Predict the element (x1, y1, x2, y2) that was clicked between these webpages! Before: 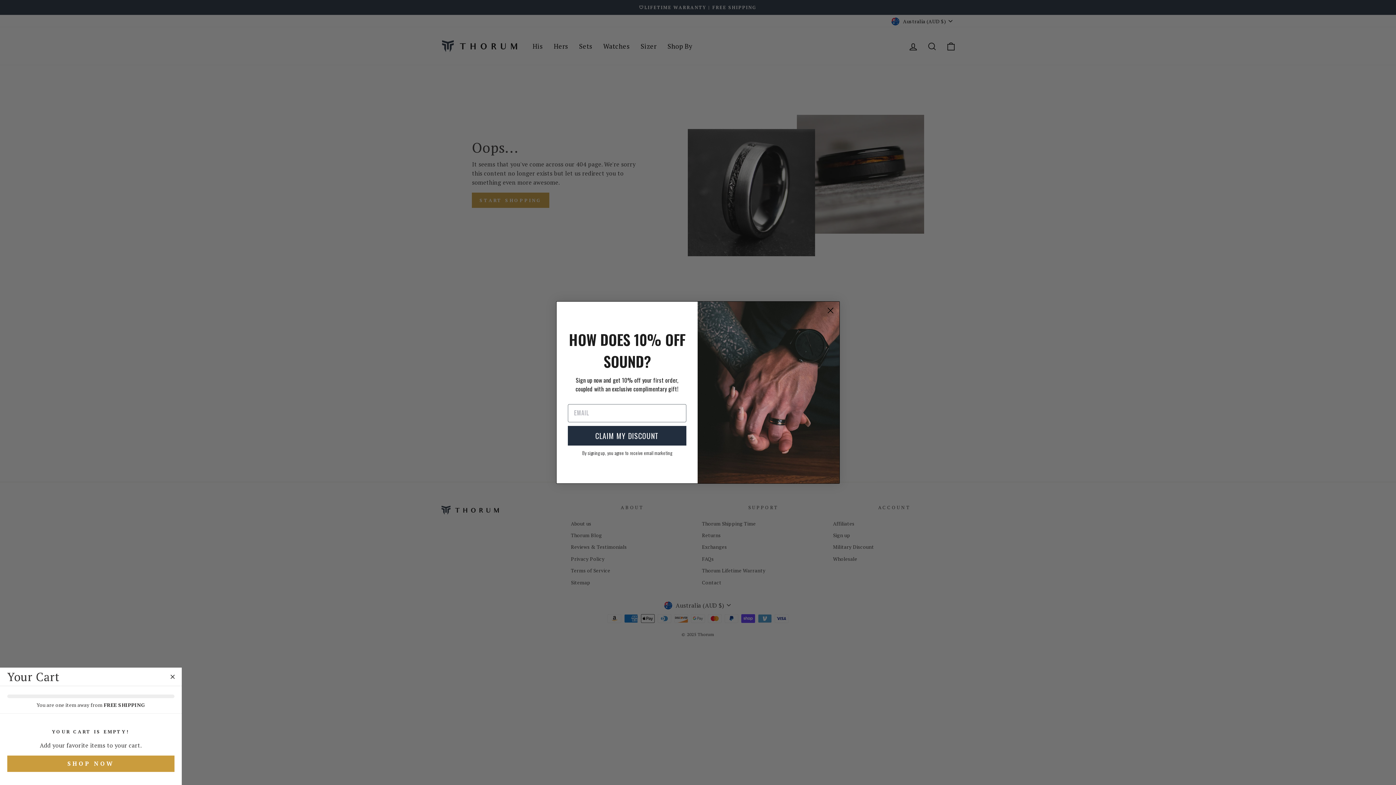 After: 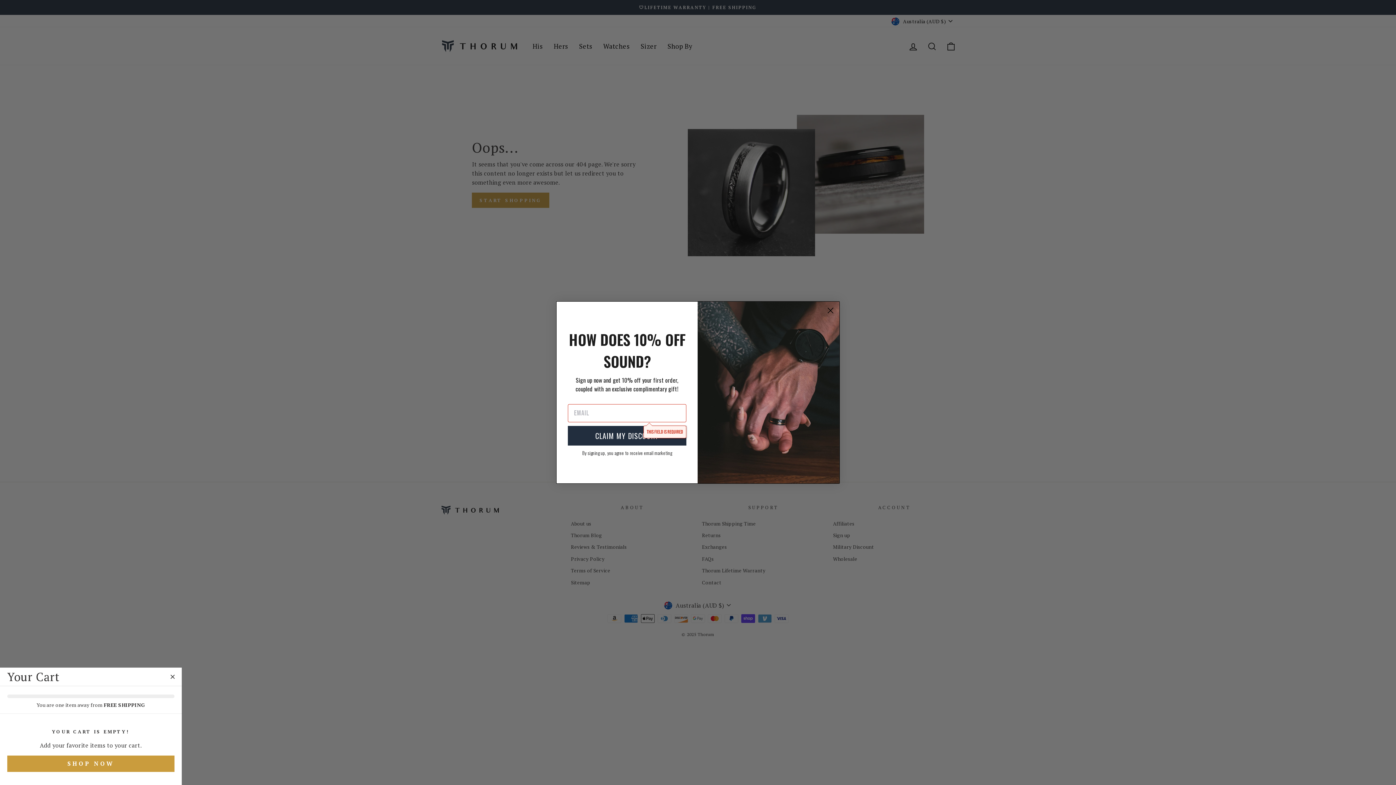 Action: label: CLAIM MY DISCOUNT bbox: (568, 426, 686, 445)